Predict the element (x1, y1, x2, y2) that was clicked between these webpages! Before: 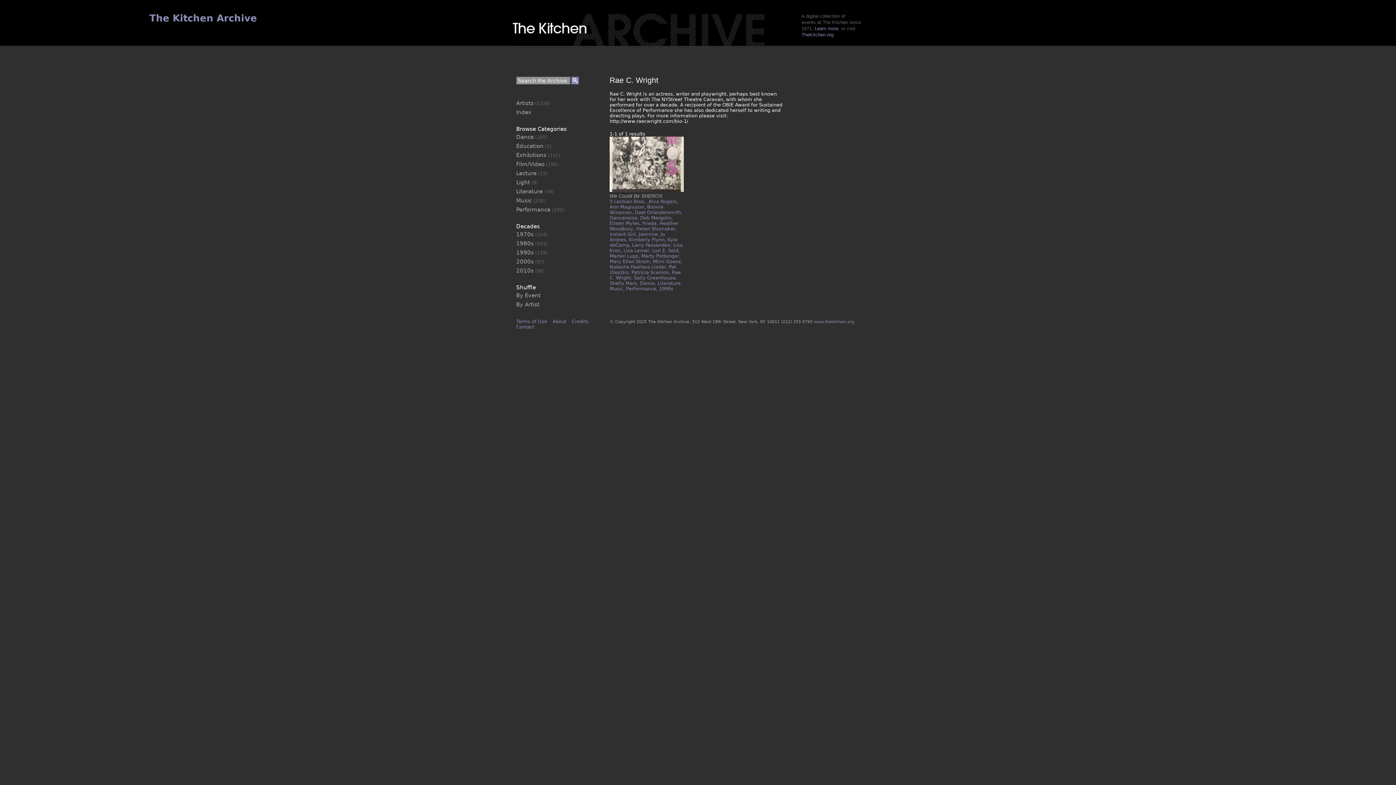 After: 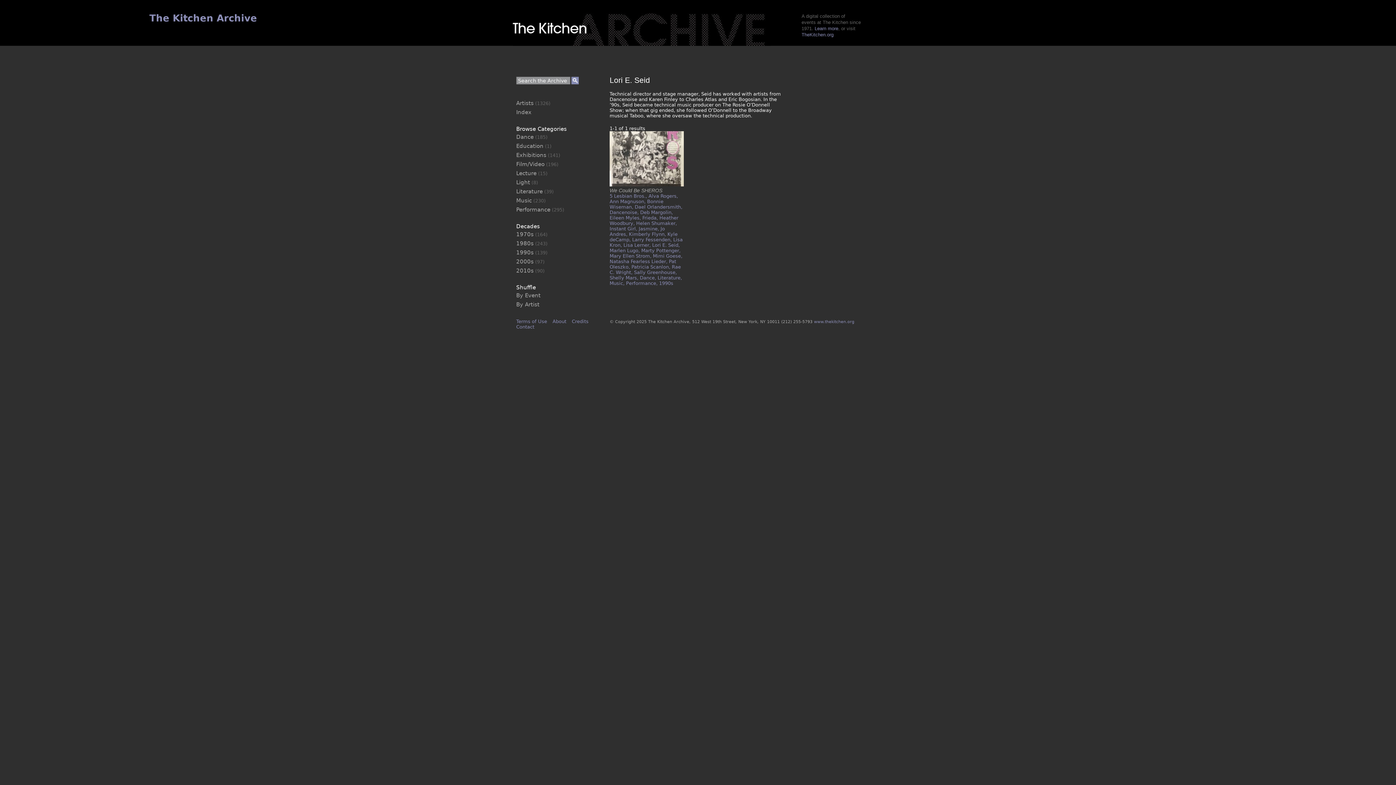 Action: bbox: (652, 248, 680, 253) label: Lori E. Seid, 